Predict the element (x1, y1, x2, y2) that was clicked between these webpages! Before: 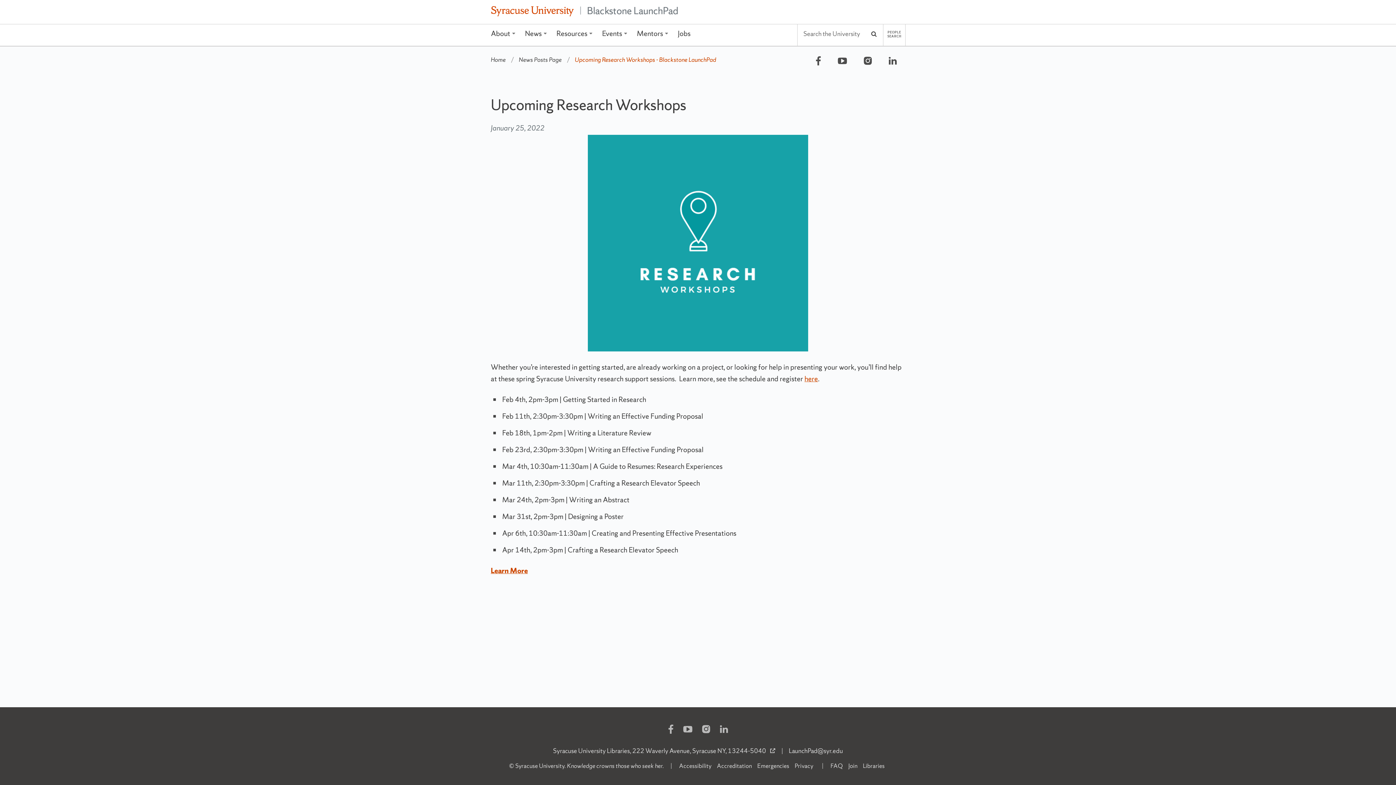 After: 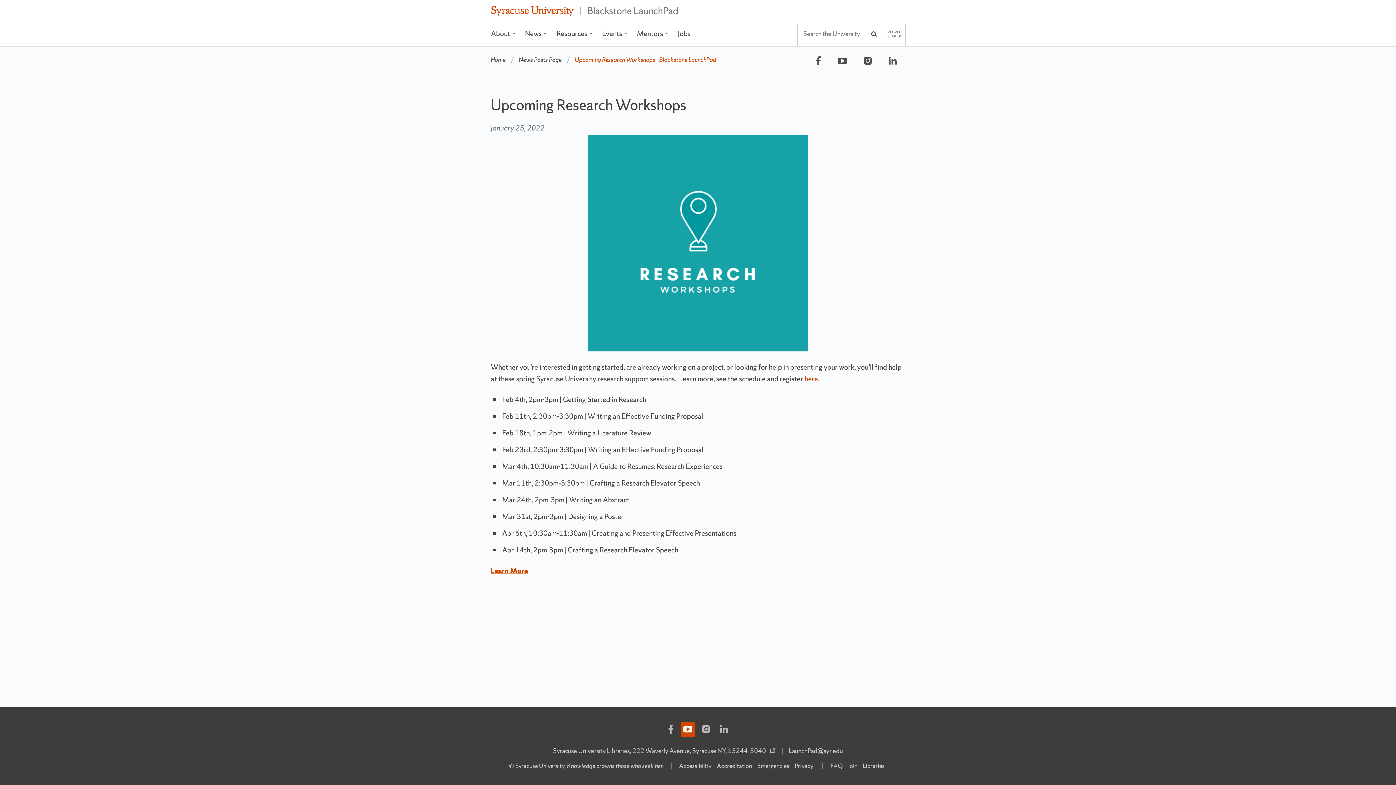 Action: label: Subscribe to Us on YouTube bbox: (681, 722, 695, 737)